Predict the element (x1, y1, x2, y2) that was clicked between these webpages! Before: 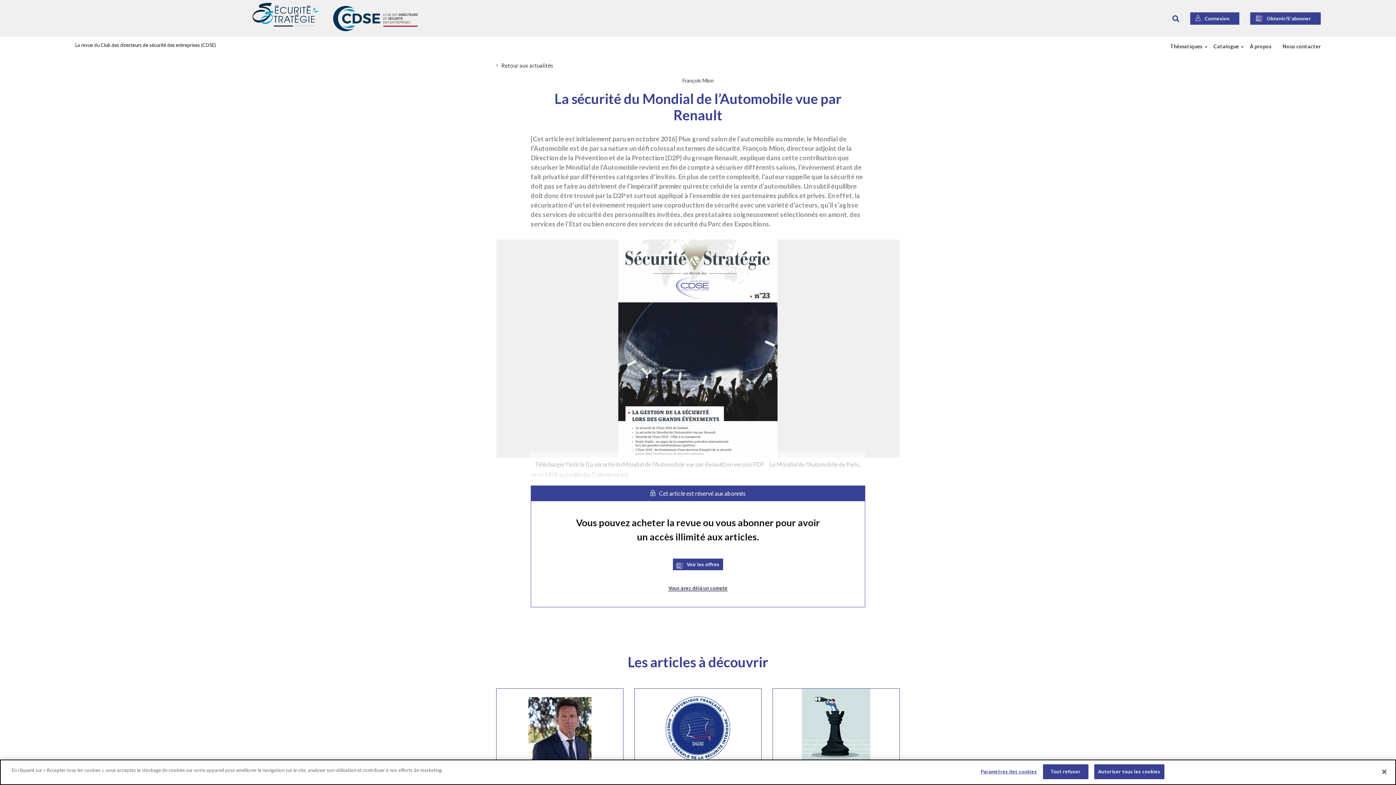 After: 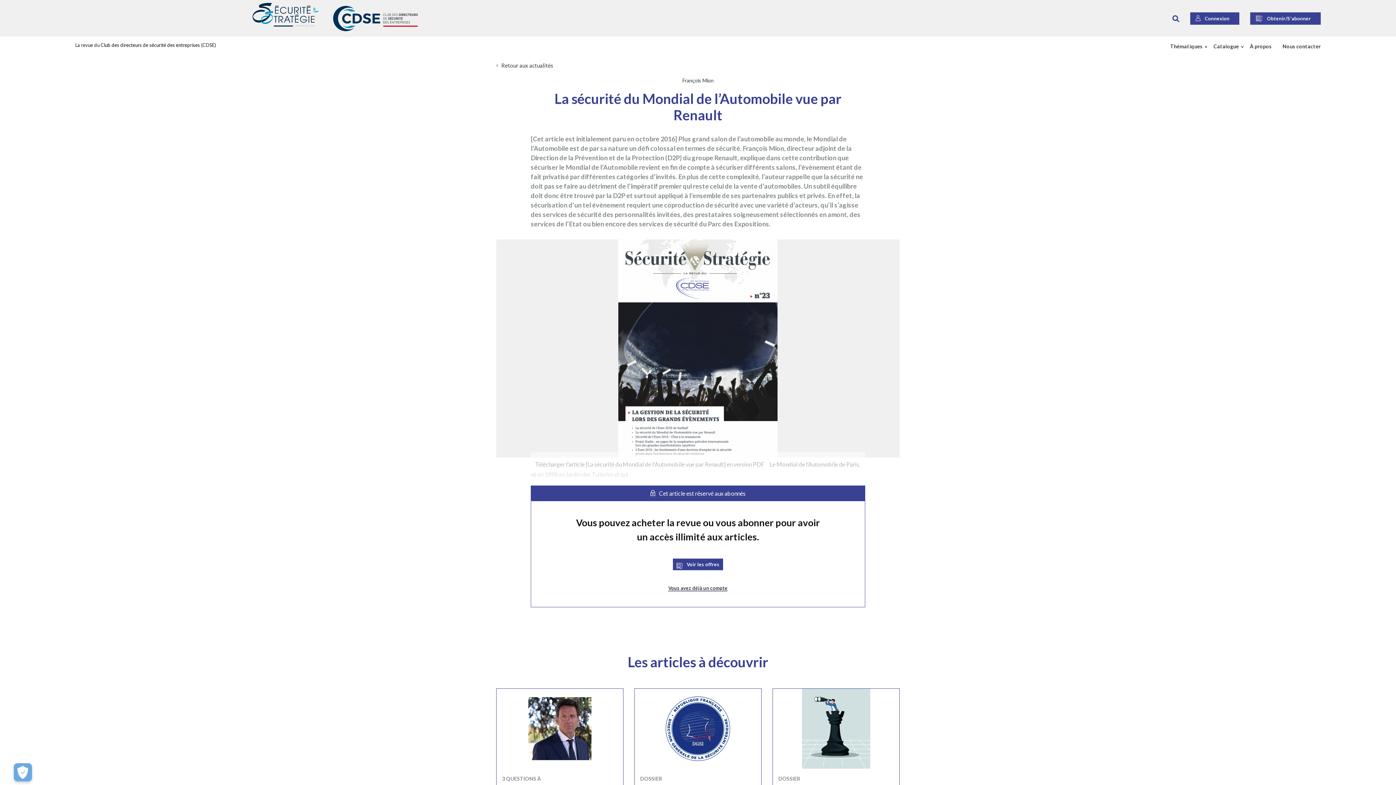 Action: bbox: (1376, 764, 1392, 780) label: Fermer